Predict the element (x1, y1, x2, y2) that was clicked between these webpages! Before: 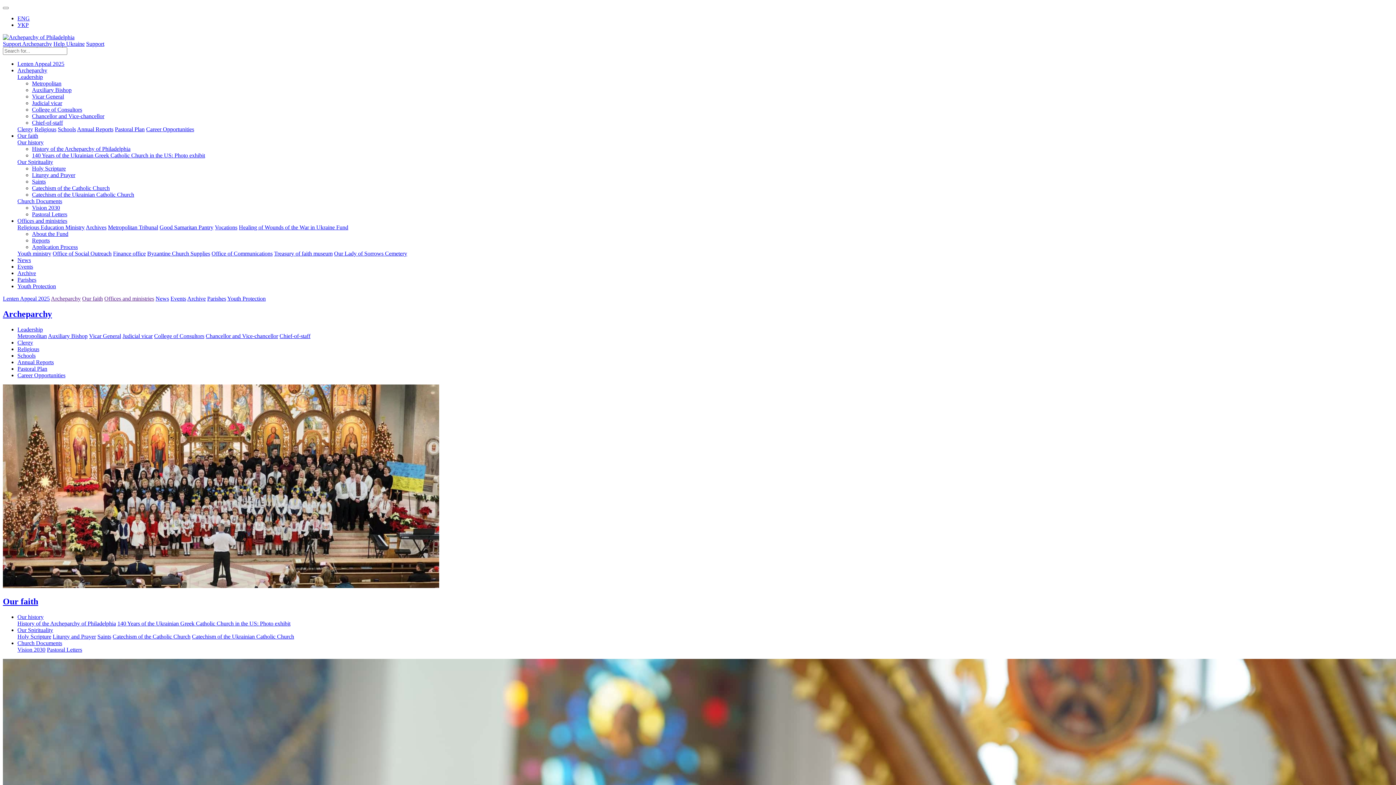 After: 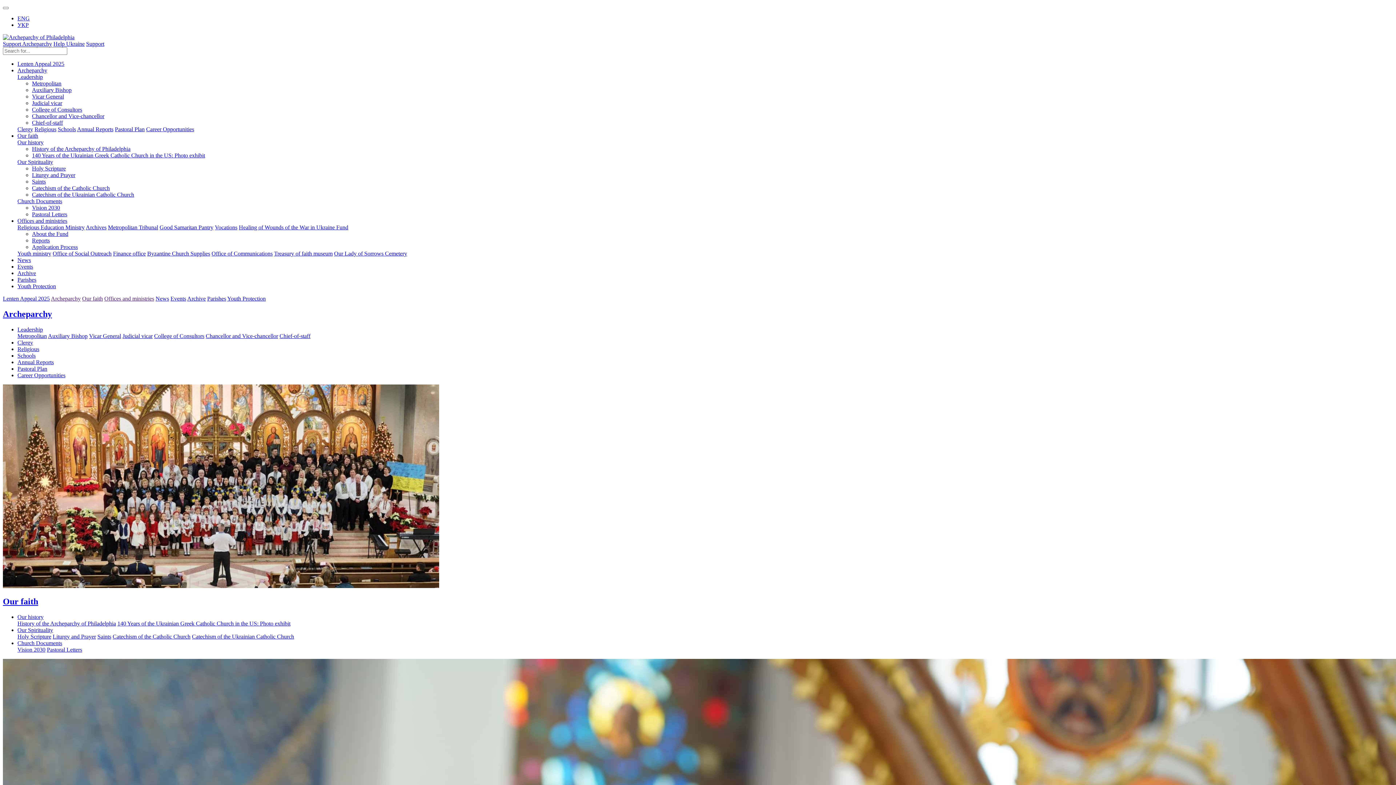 Action: bbox: (147, 250, 210, 256) label: Byzantine Church Supplies